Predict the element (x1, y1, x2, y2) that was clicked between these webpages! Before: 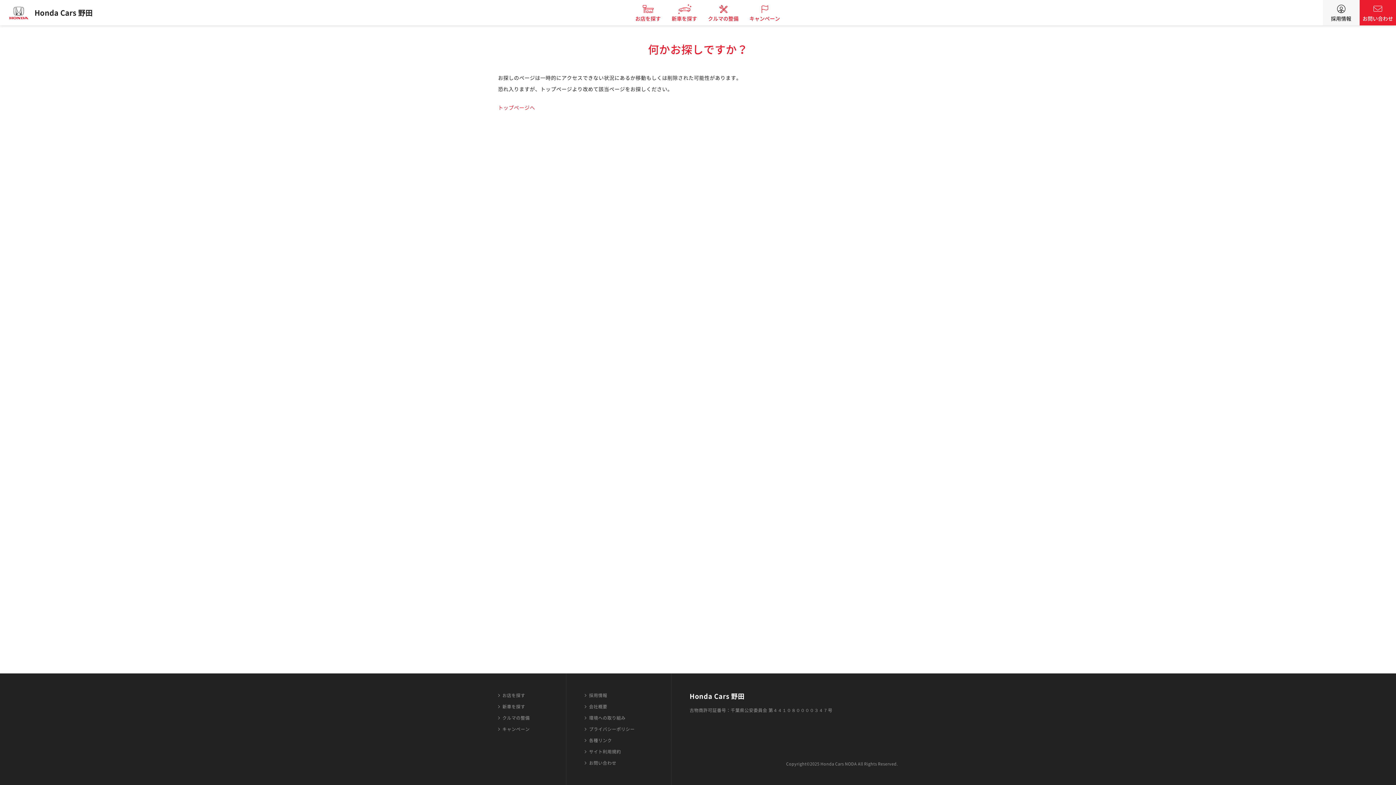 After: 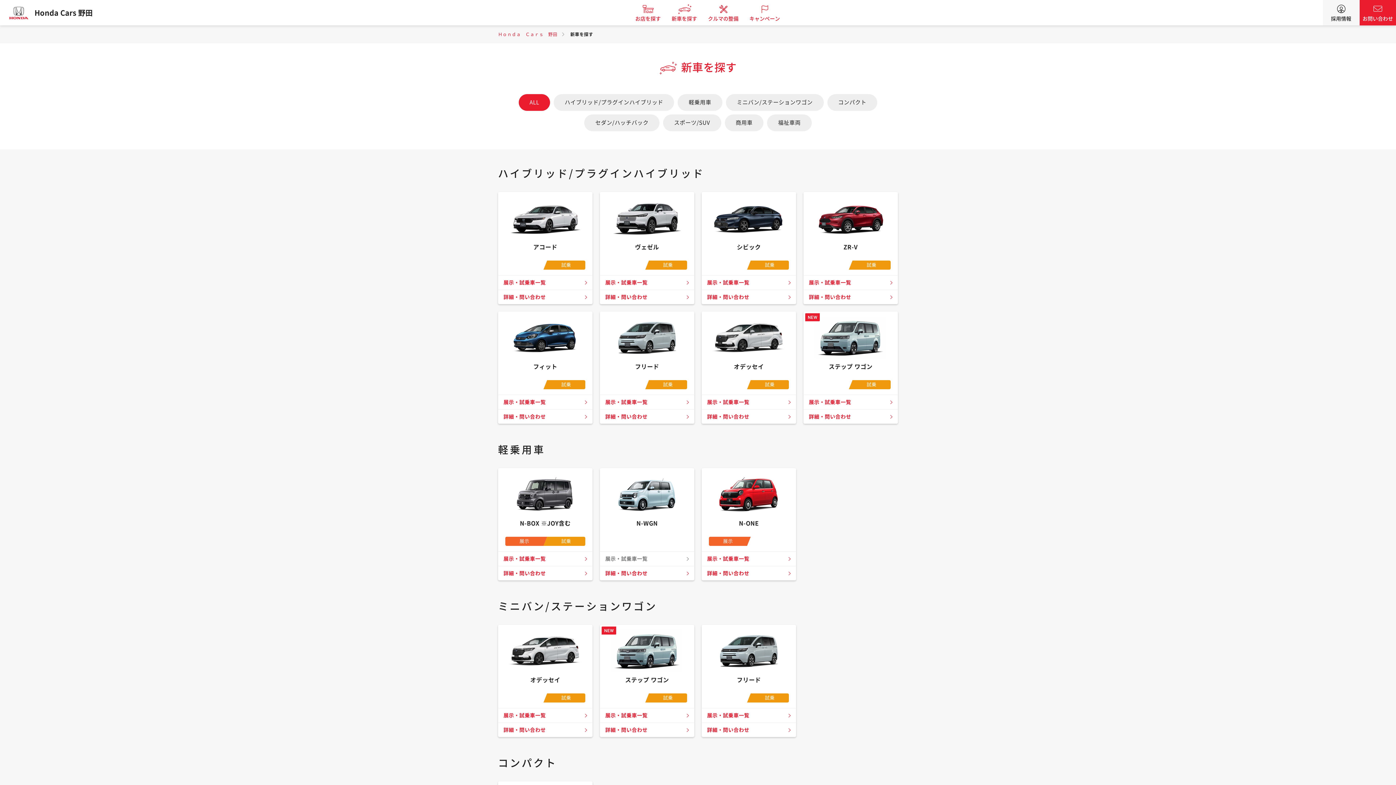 Action: label: 新車を探す bbox: (498, 703, 525, 710)